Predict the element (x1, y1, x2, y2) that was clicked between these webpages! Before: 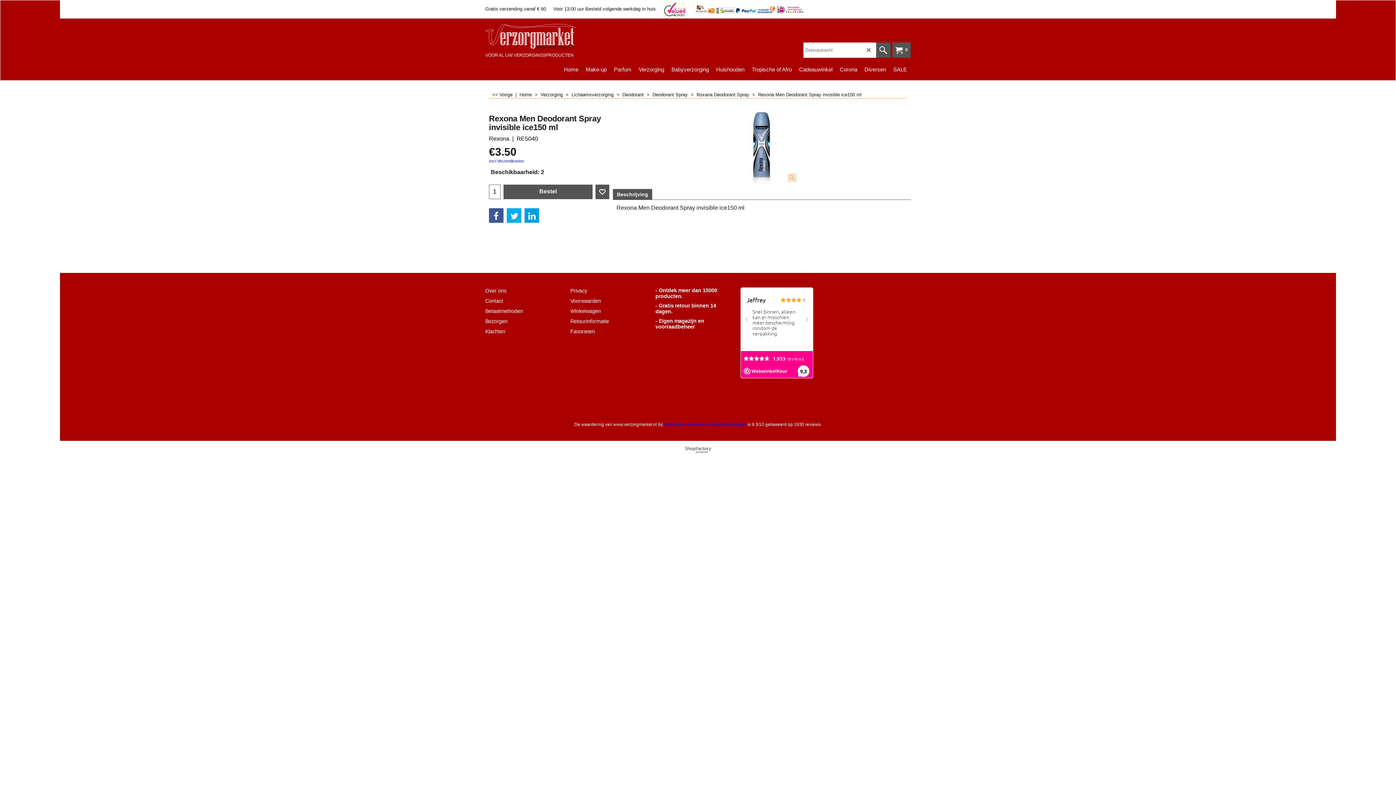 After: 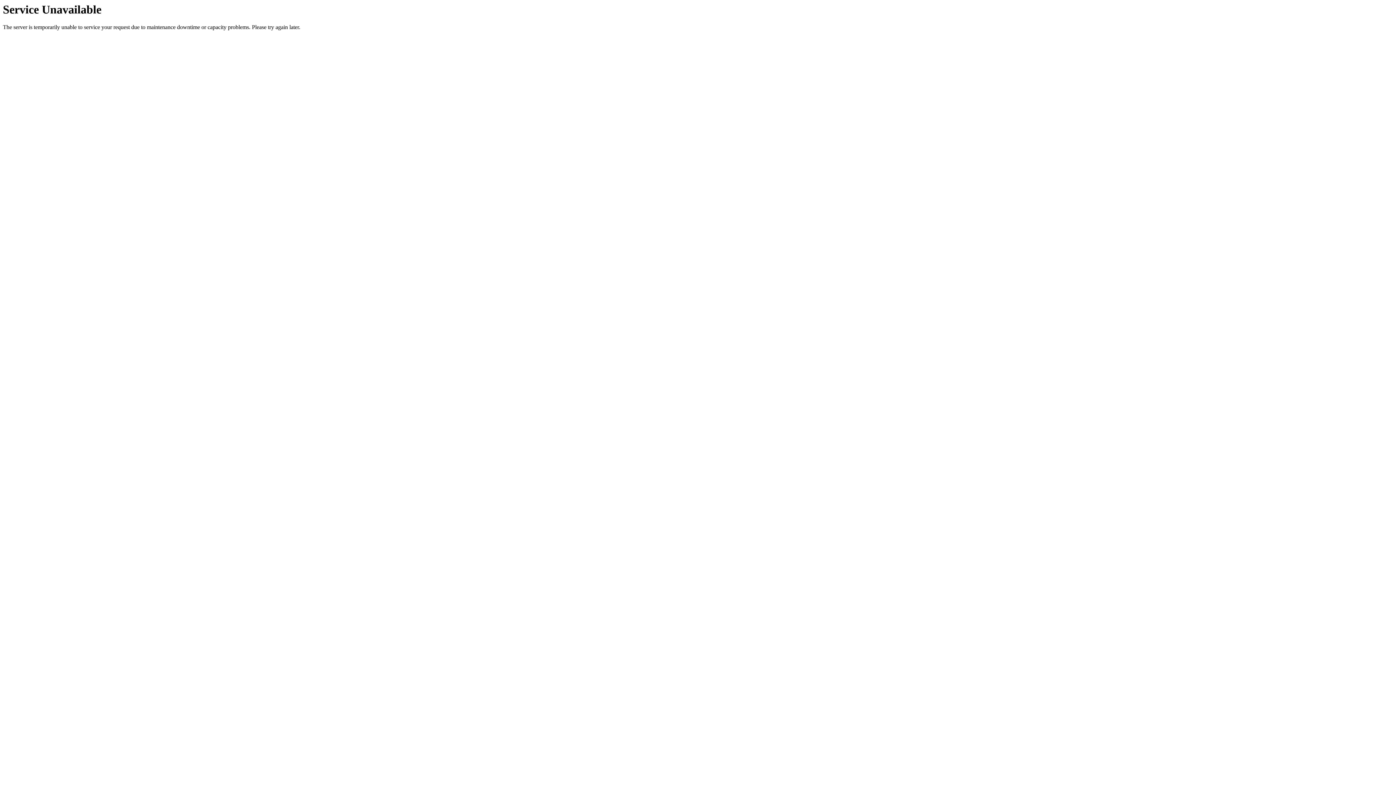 Action: bbox: (485, 297, 561, 304) label: Contact